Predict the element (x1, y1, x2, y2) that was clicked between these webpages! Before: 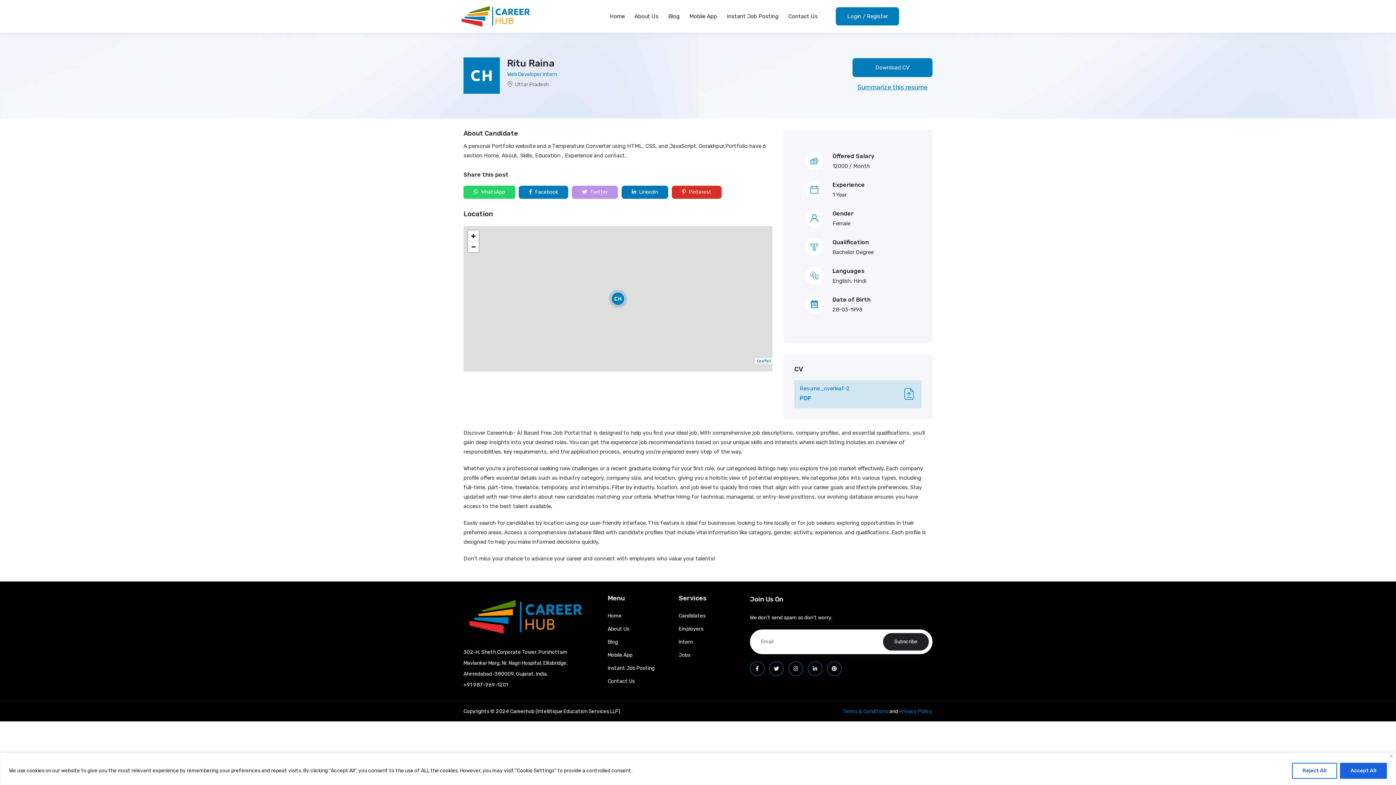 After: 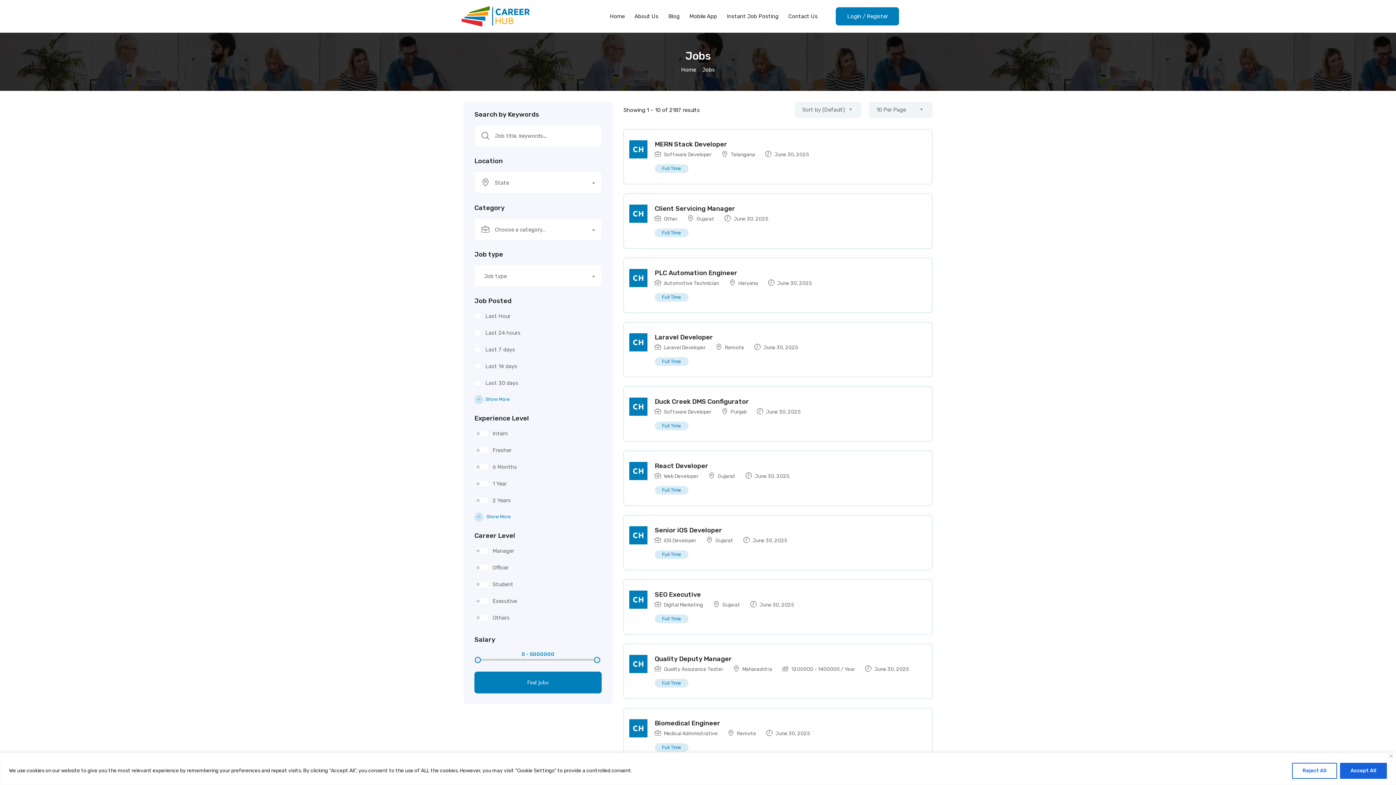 Action: label: Jobs bbox: (678, 651, 690, 660)